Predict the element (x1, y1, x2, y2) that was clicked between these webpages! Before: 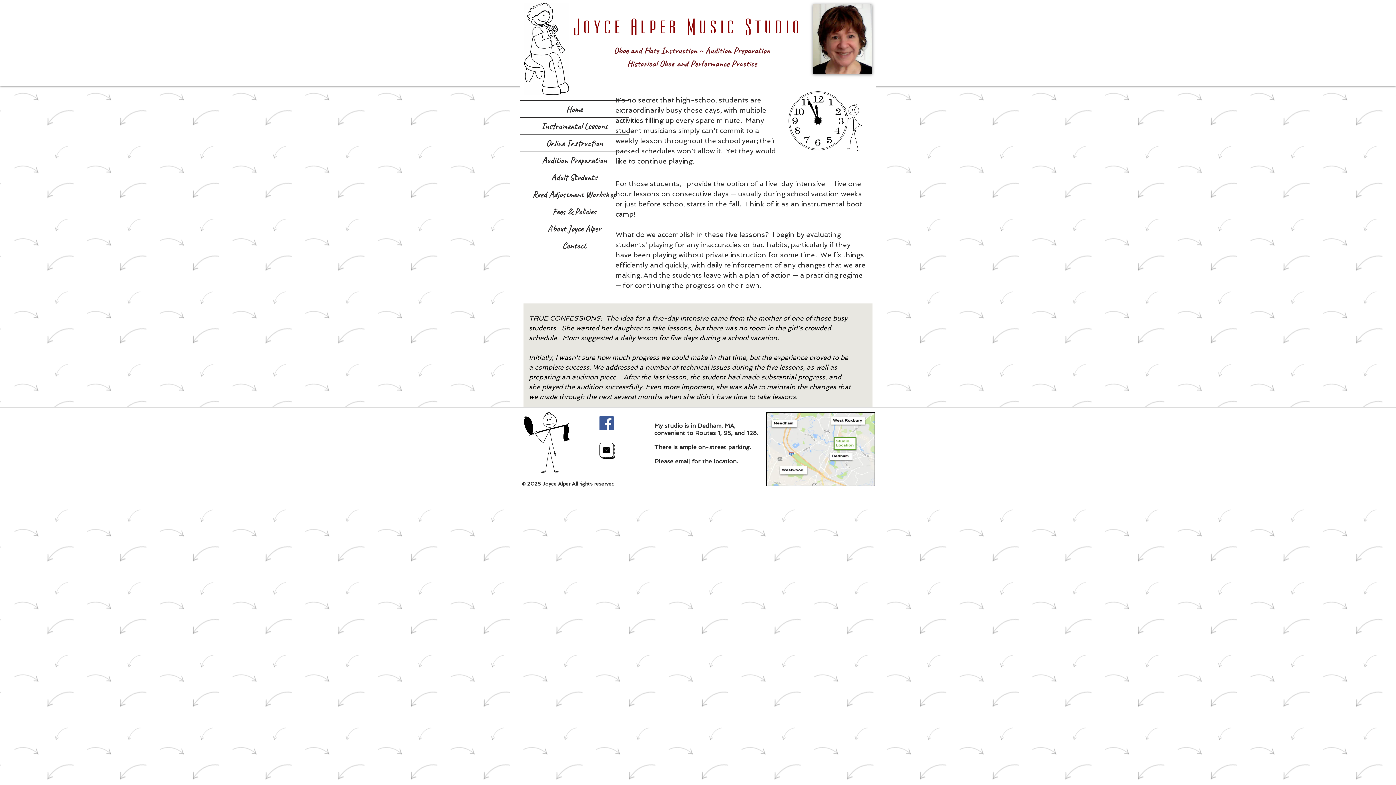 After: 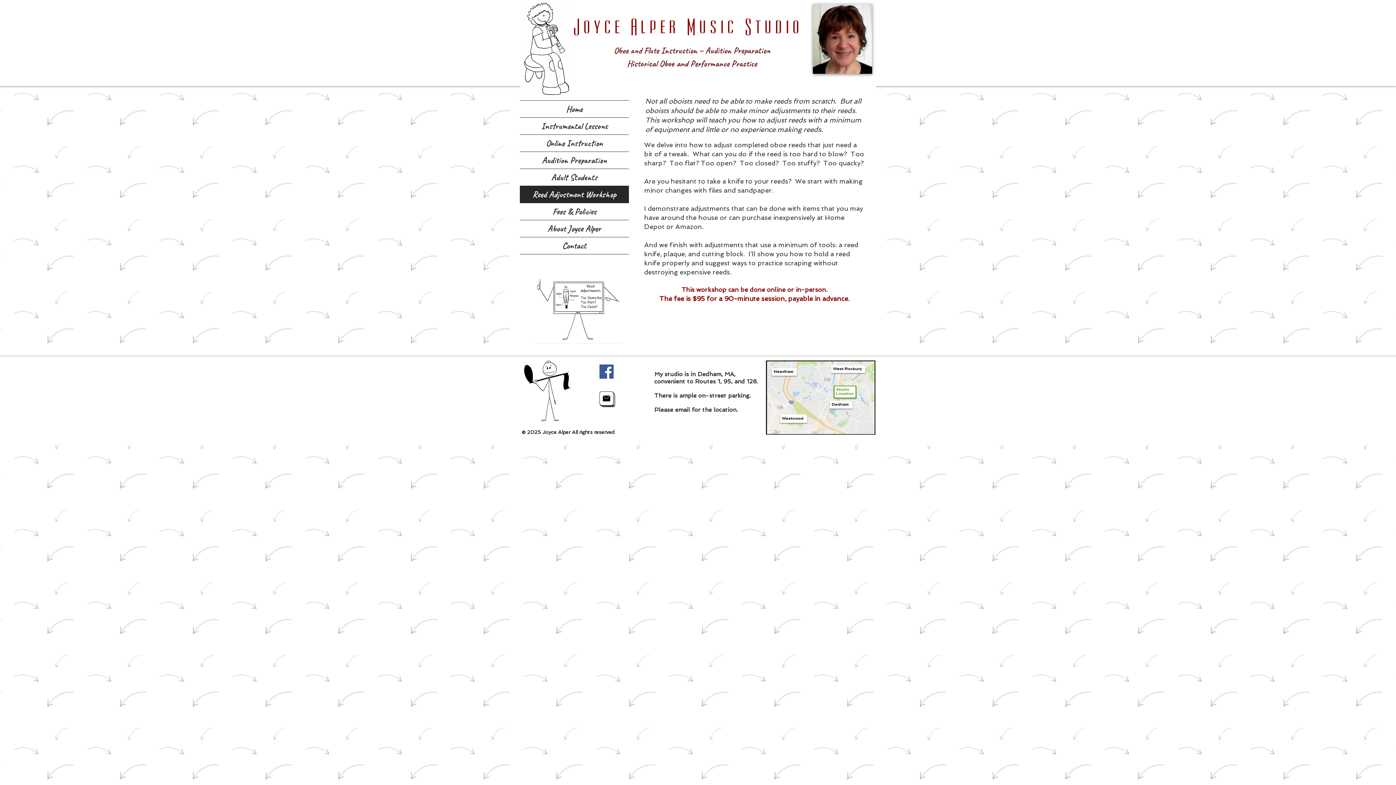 Action: label: Reed Adjustment Workshop bbox: (520, 186, 629, 202)